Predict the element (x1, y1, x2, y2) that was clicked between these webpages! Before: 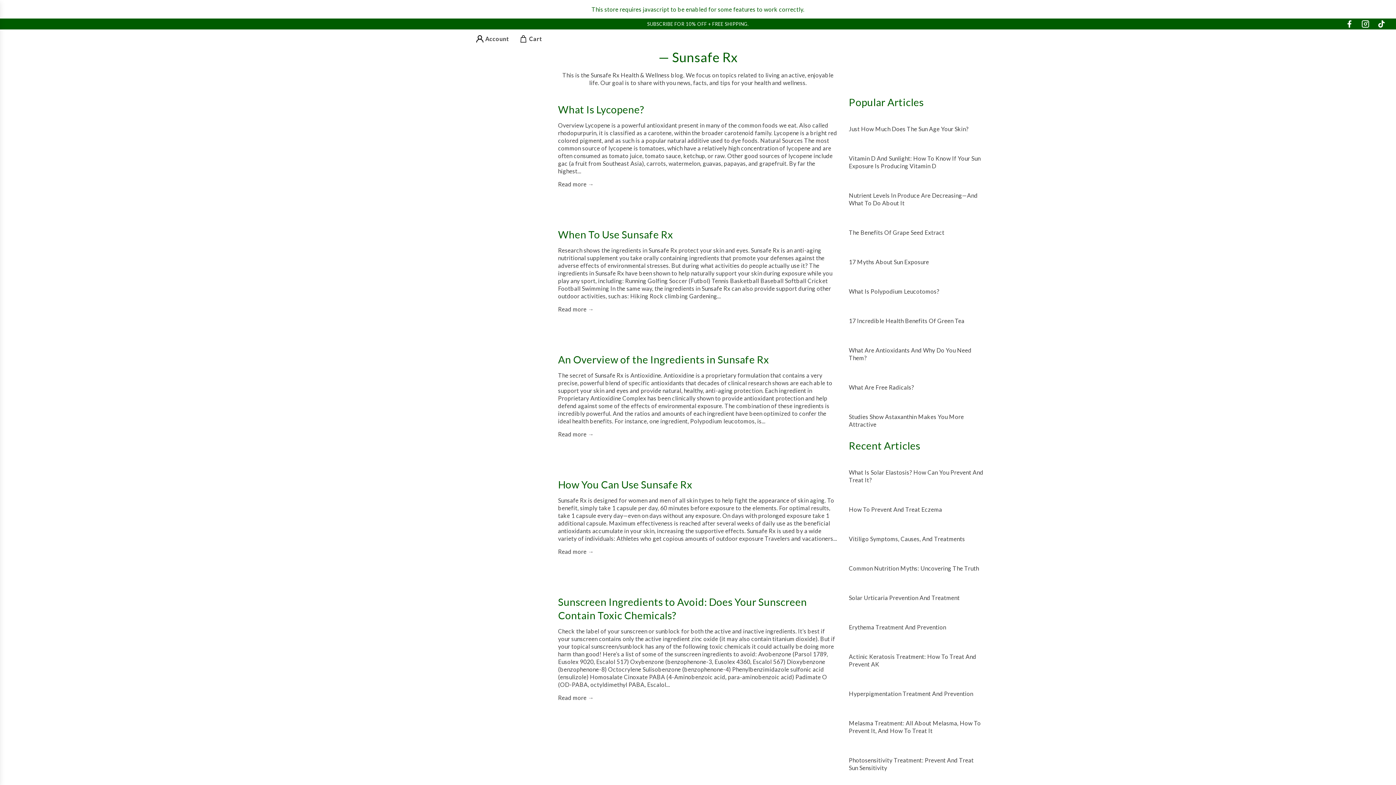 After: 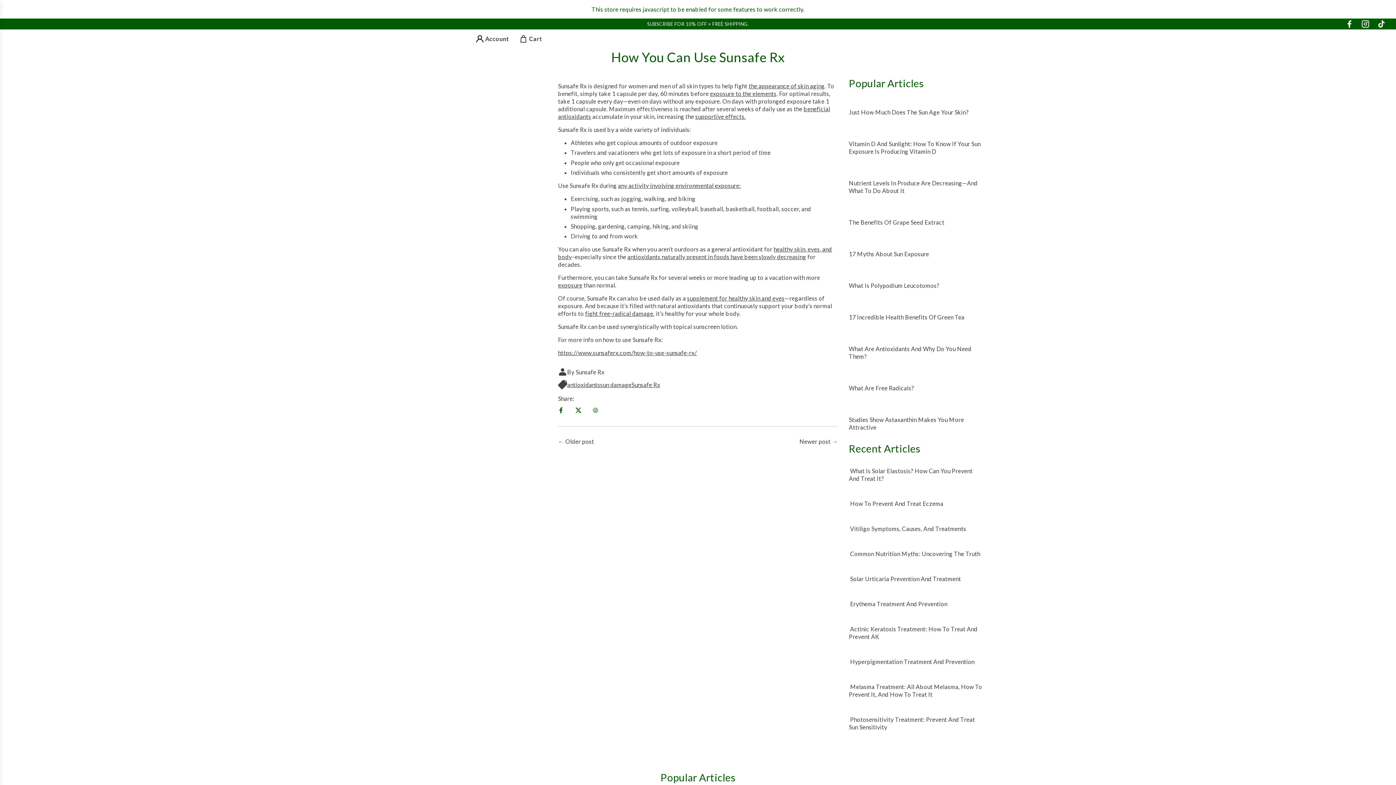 Action: bbox: (558, 478, 692, 490) label: How You Can Use Sunsafe Rx